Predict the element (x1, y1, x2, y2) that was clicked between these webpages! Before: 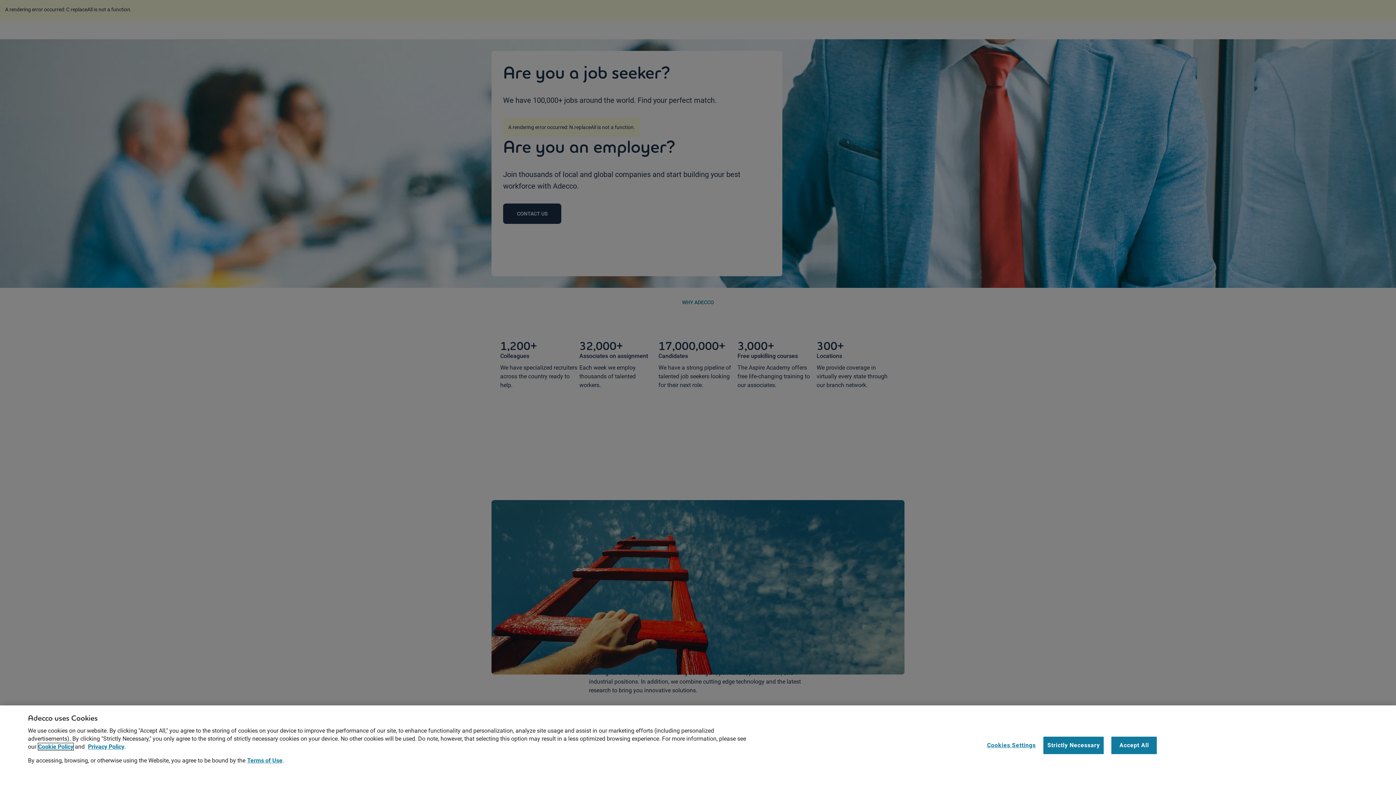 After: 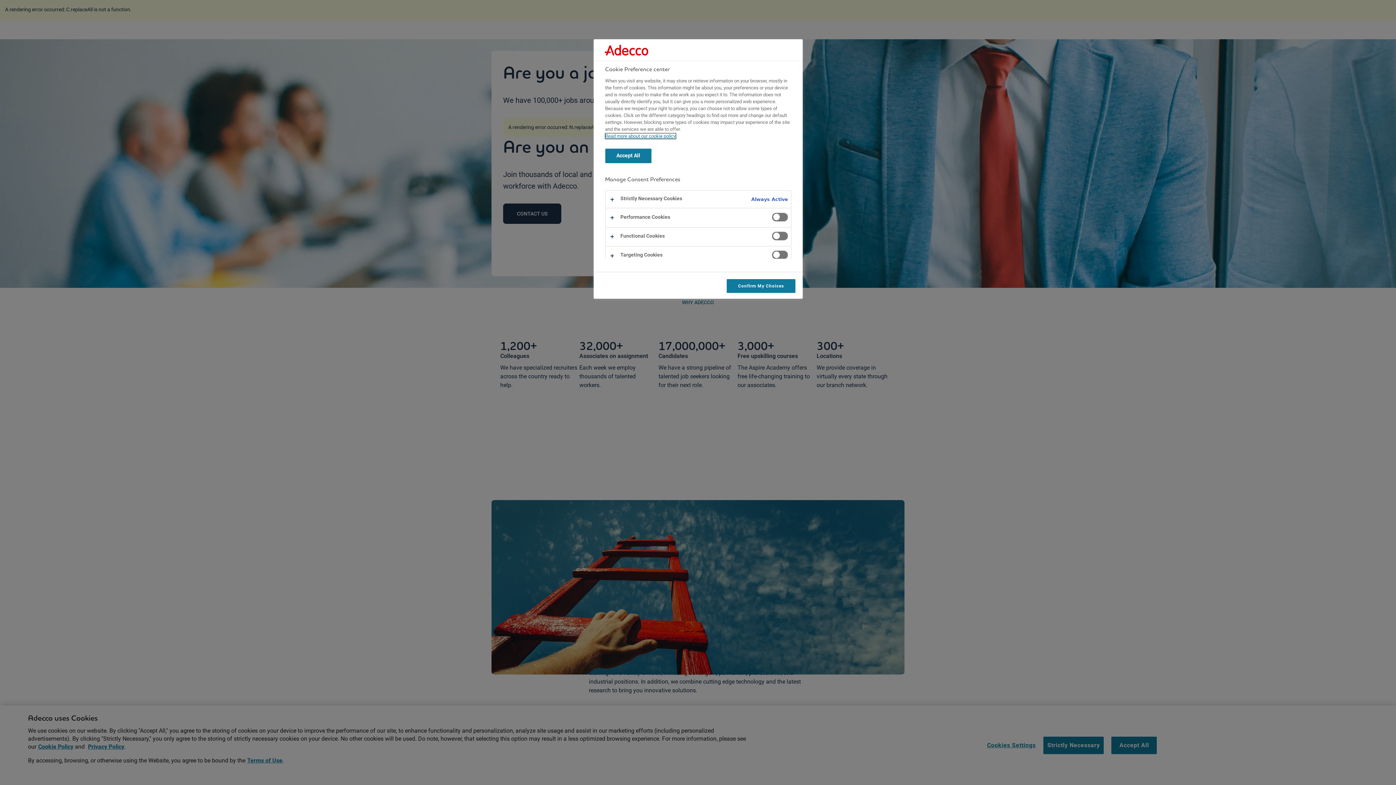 Action: label: Cookies Settings bbox: (987, 737, 1036, 754)